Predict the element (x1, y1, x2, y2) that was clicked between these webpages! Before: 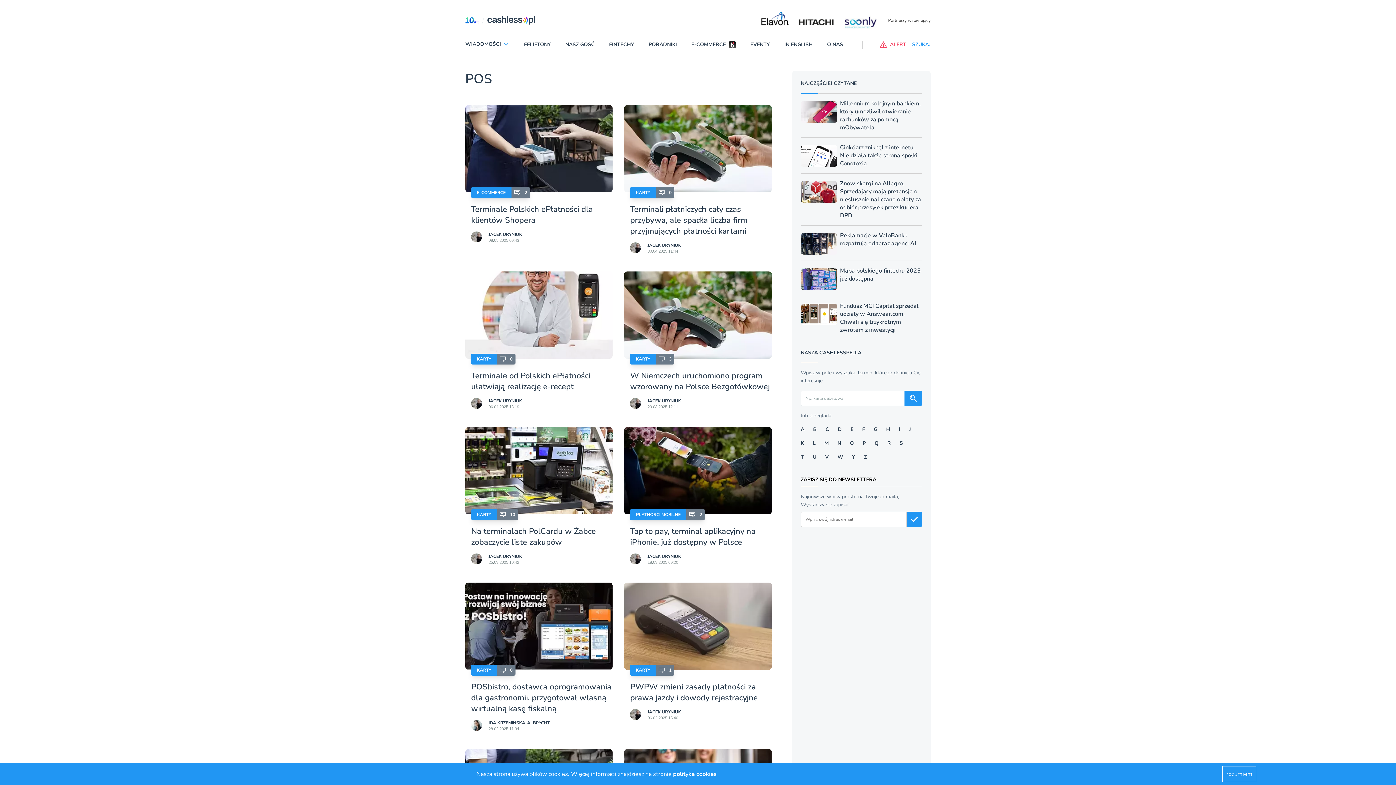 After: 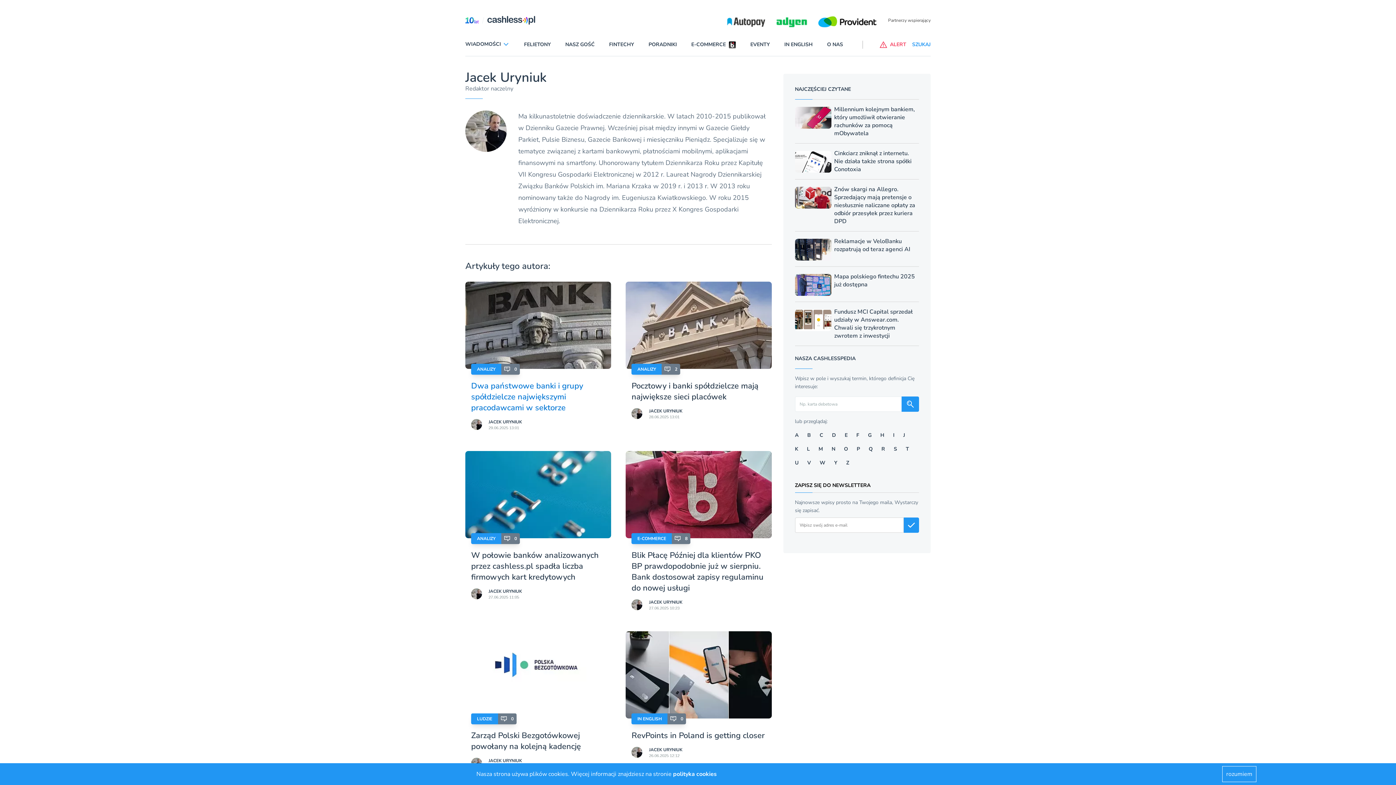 Action: label: JACEK URYNIUK bbox: (488, 398, 522, 404)